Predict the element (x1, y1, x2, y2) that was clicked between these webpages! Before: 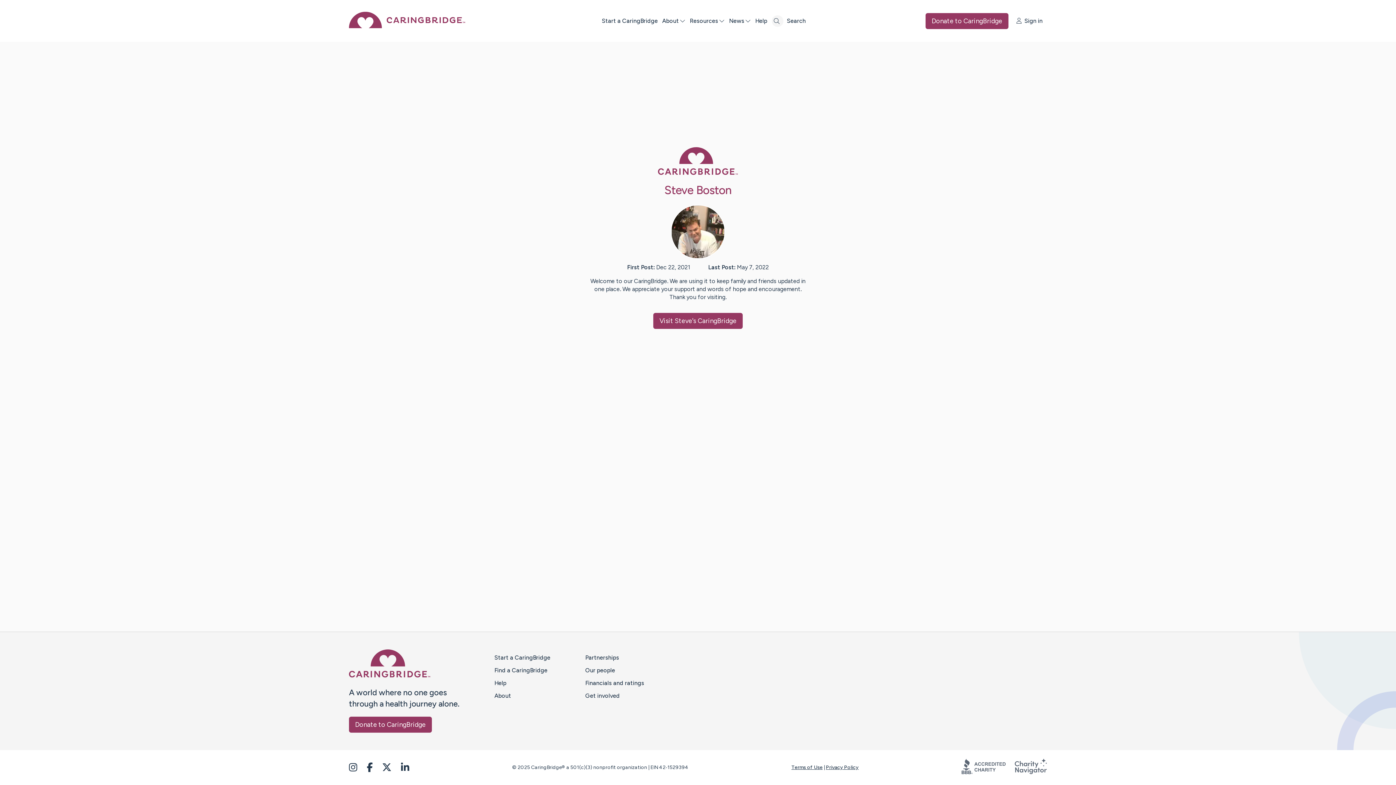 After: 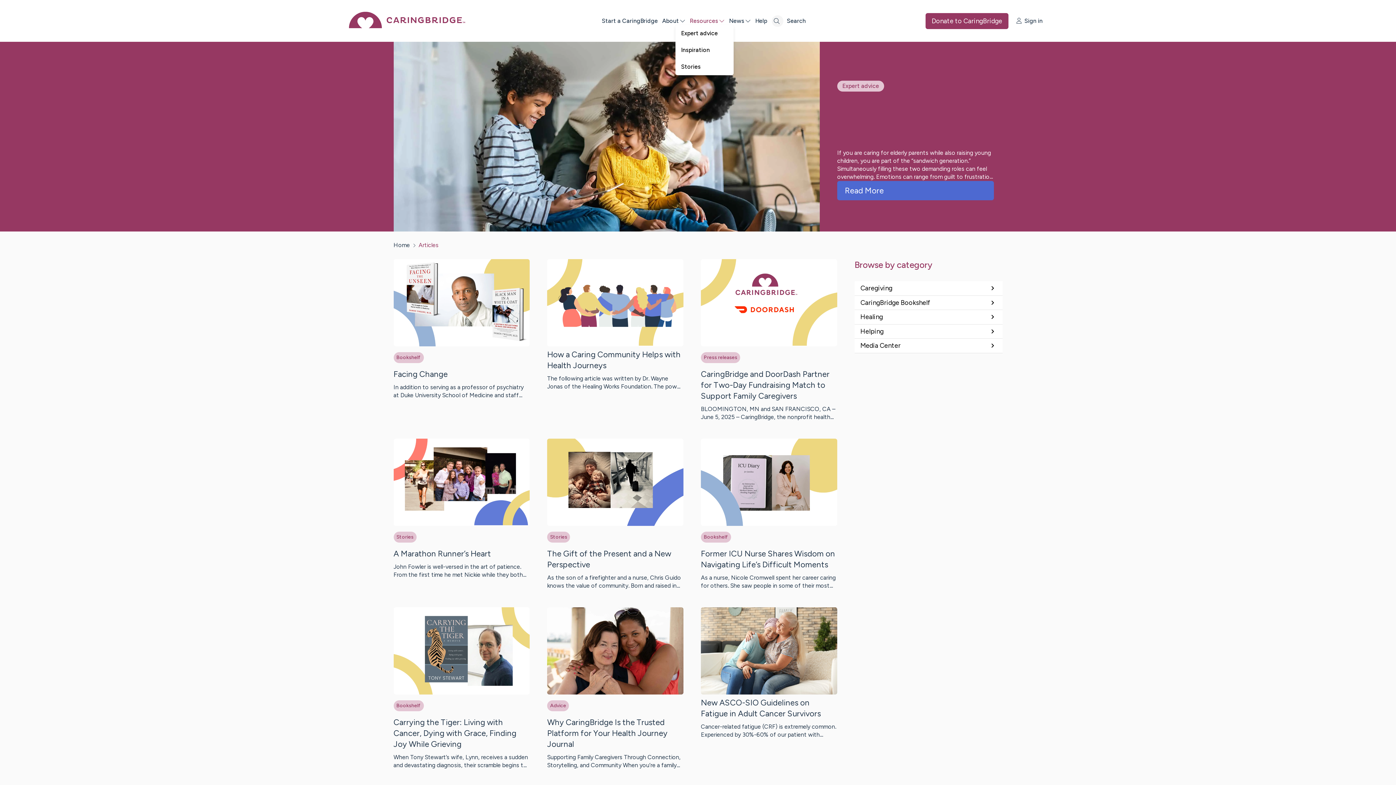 Action: label: Resources bbox: (690, 17, 729, 24)